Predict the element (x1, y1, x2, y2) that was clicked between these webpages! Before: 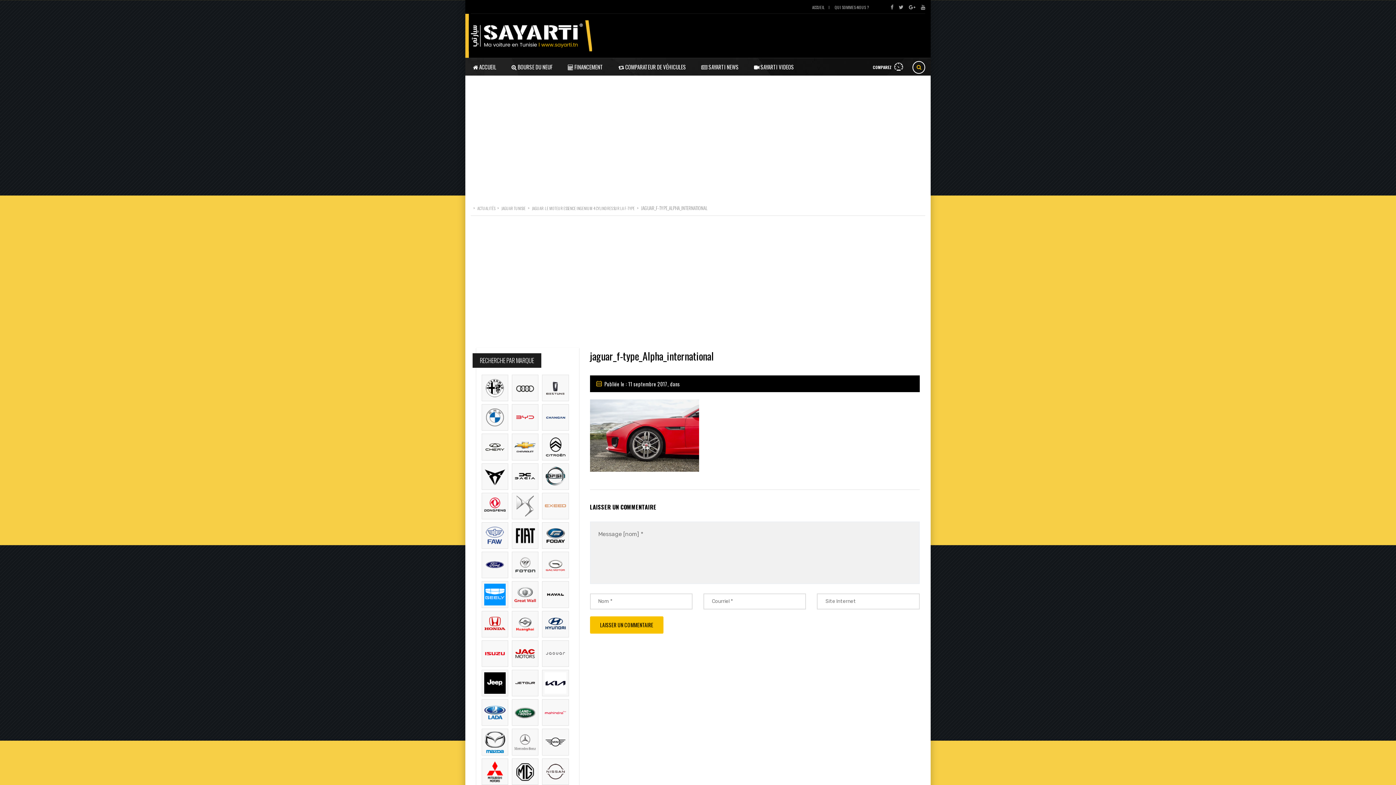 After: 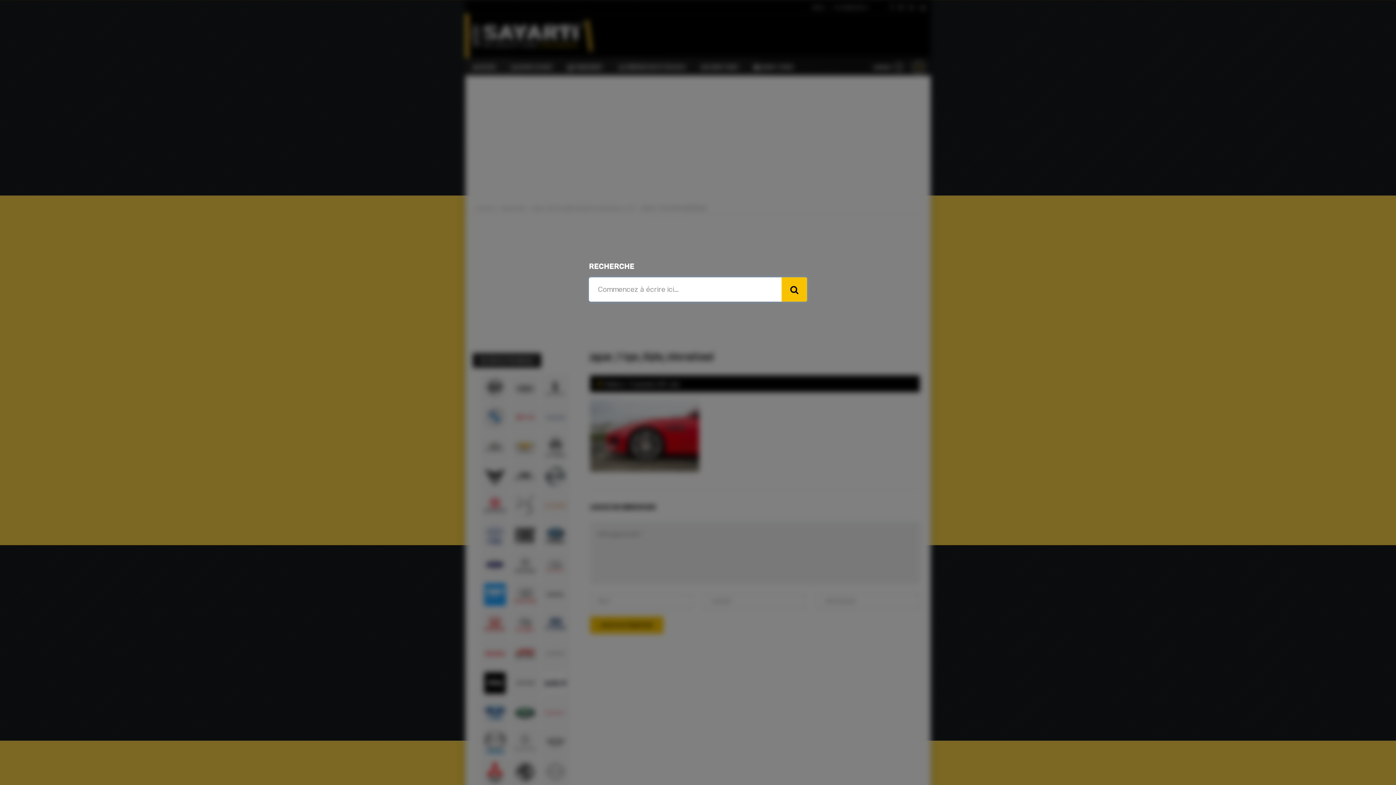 Action: bbox: (912, 61, 925, 73)